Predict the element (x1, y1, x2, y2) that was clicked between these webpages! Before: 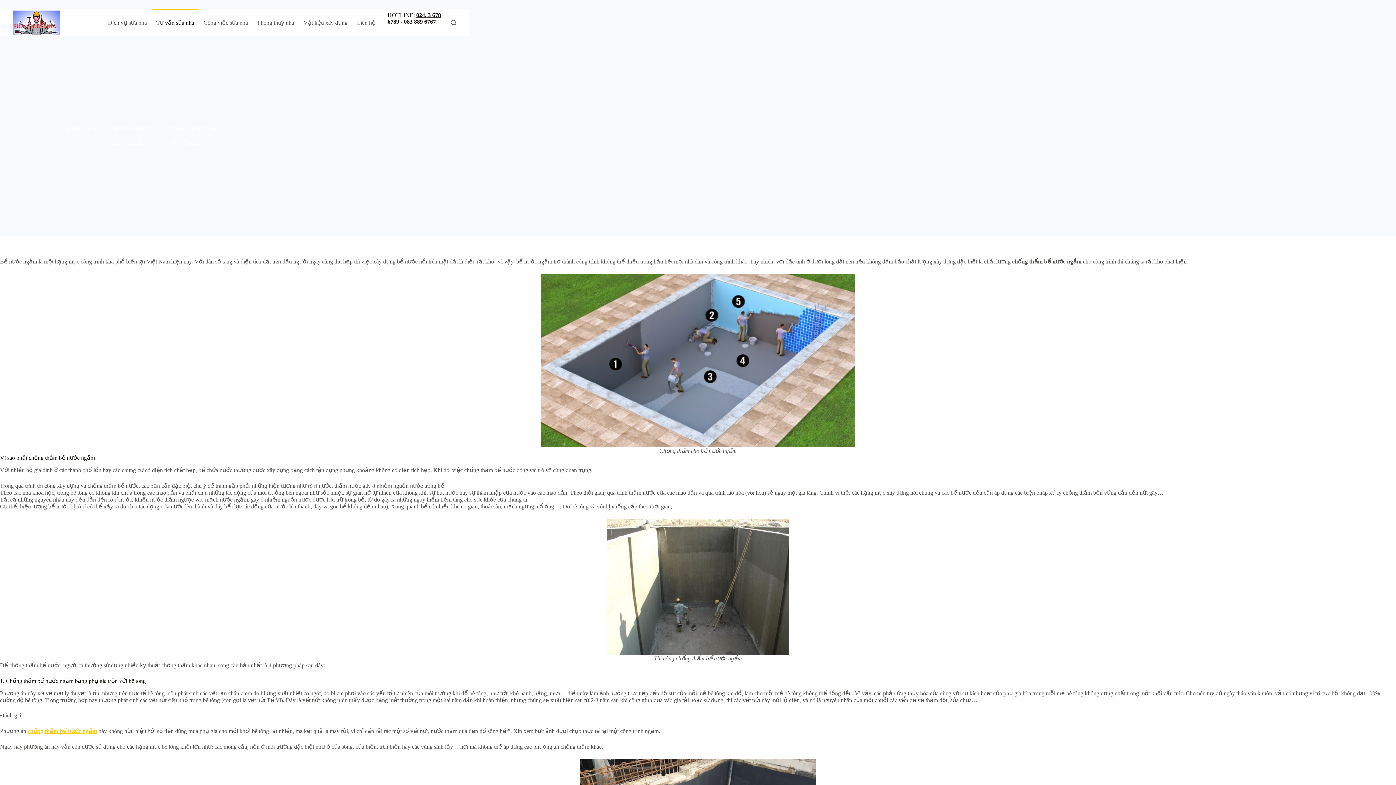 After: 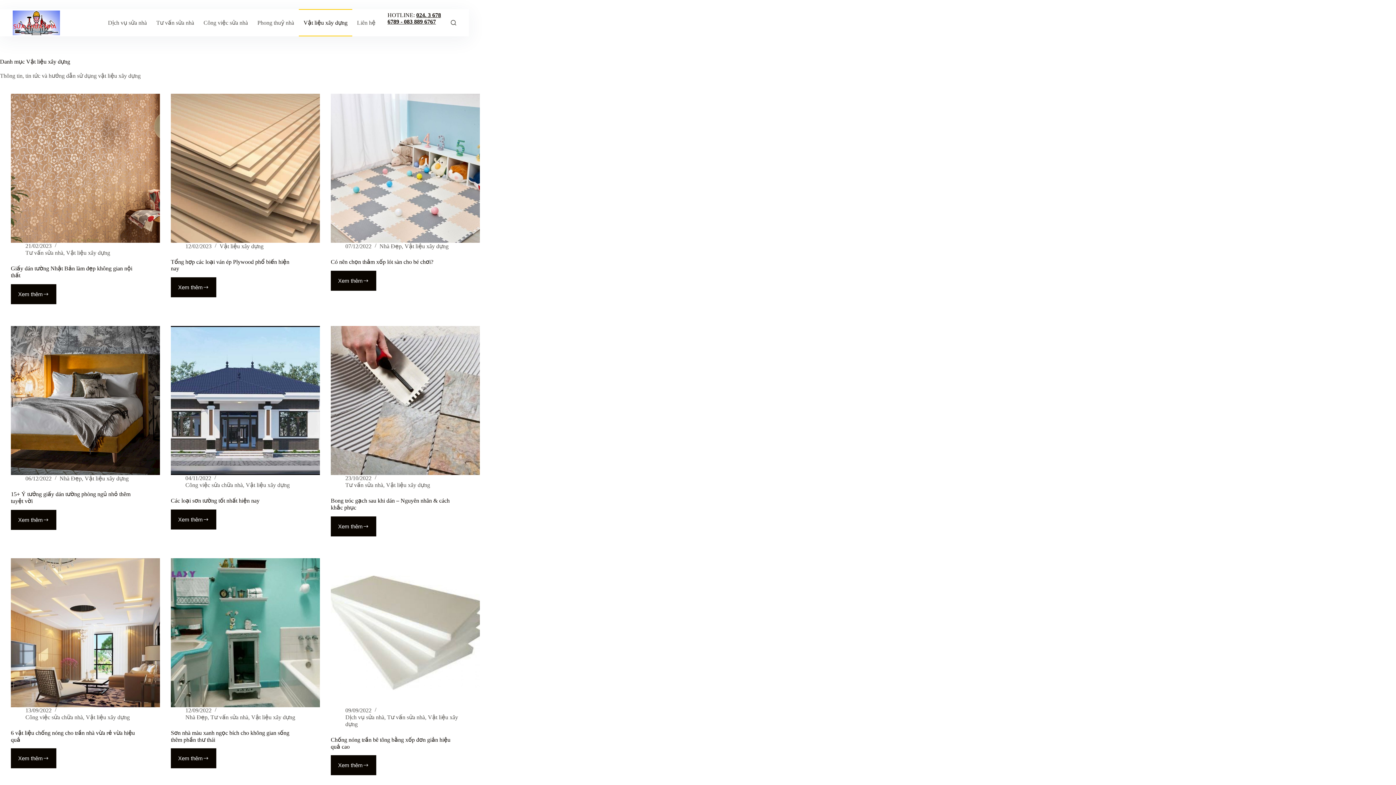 Action: bbox: (298, 9, 352, 36) label: Vật liệu xây dựng